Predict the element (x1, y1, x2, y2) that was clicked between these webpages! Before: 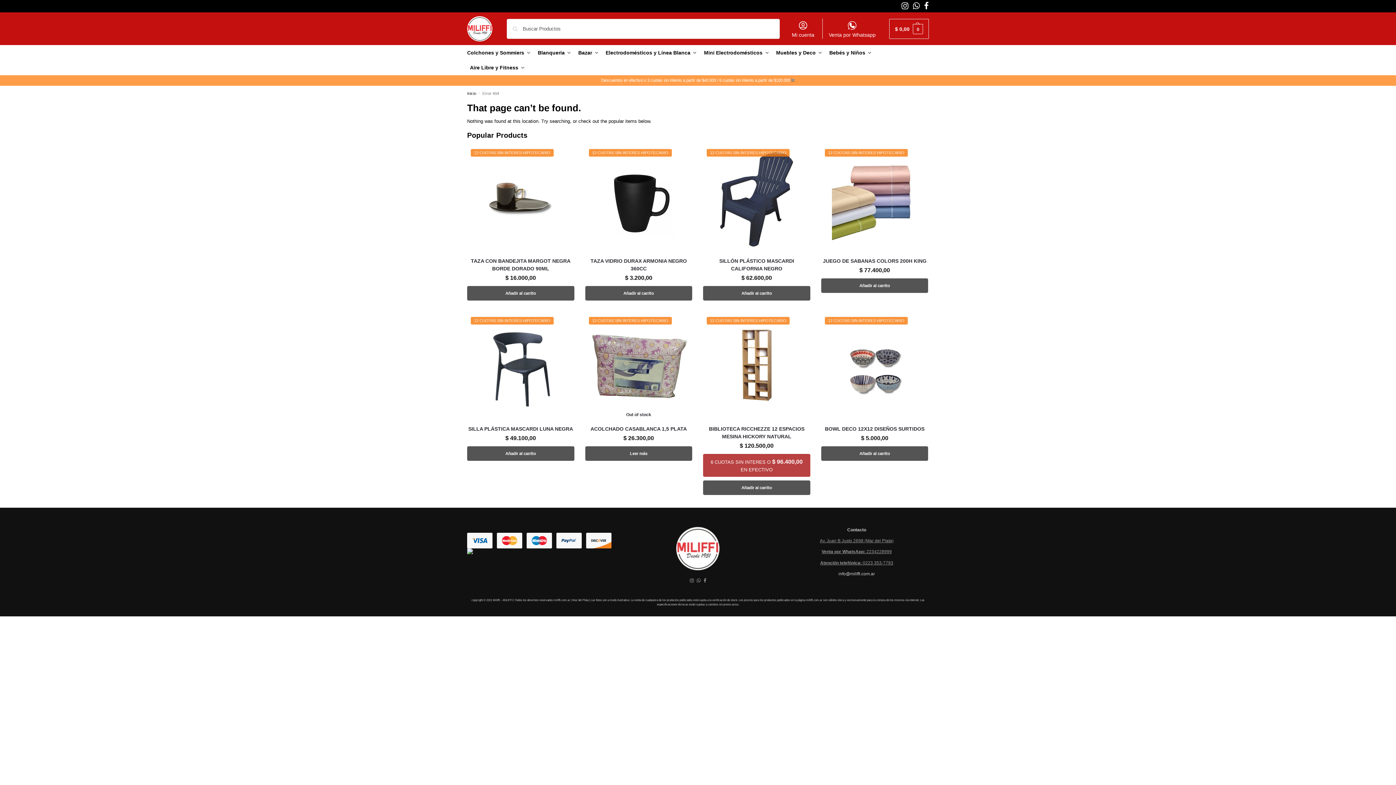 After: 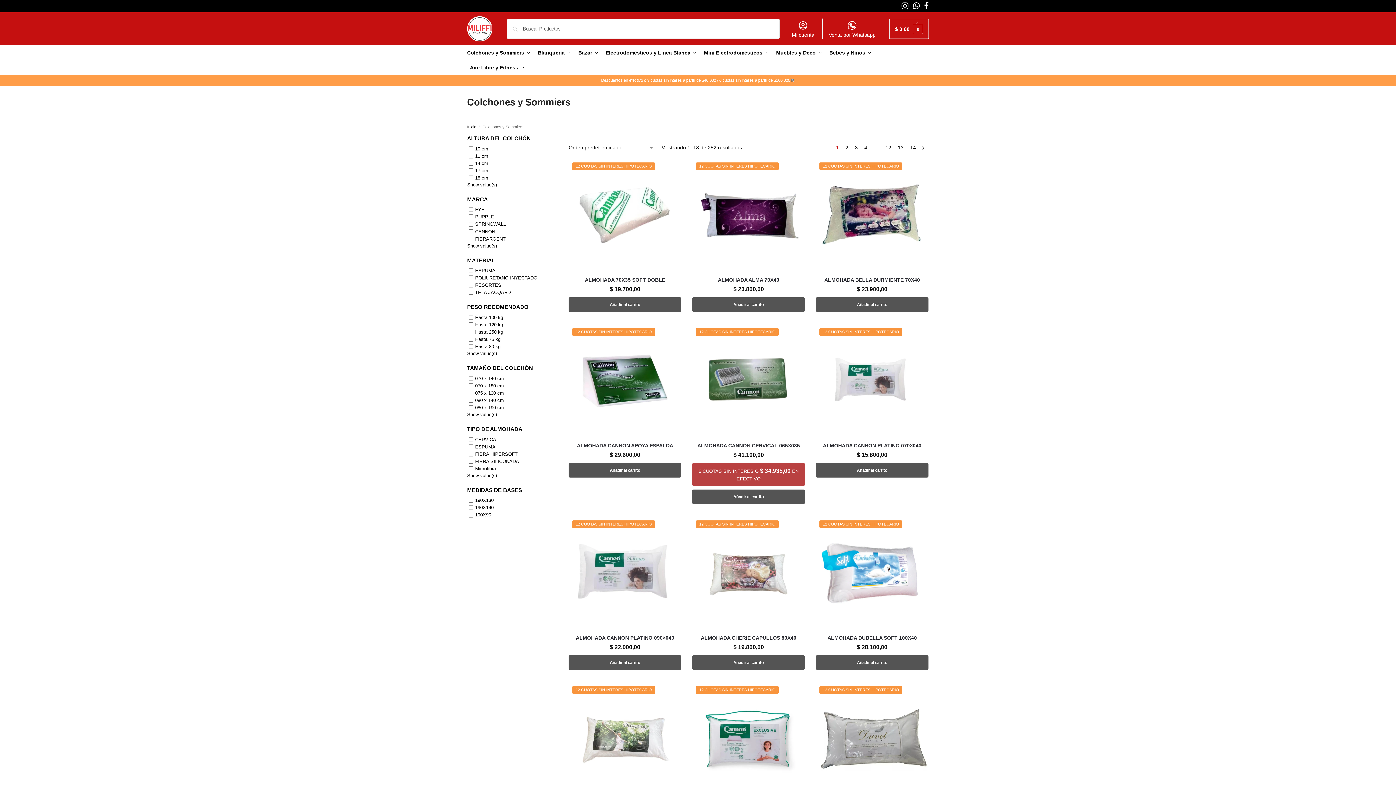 Action: label: Colchones y Sommiers bbox: (467, 45, 533, 60)